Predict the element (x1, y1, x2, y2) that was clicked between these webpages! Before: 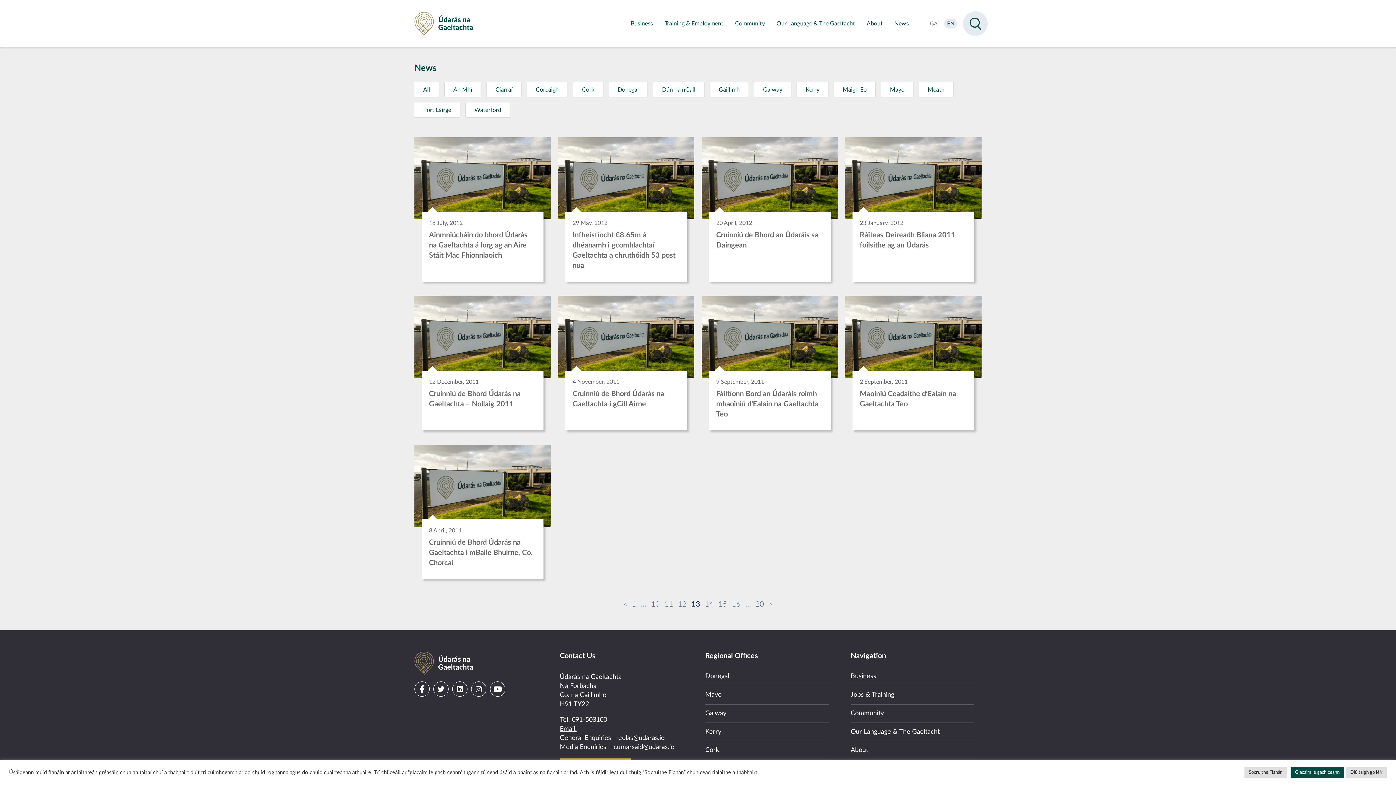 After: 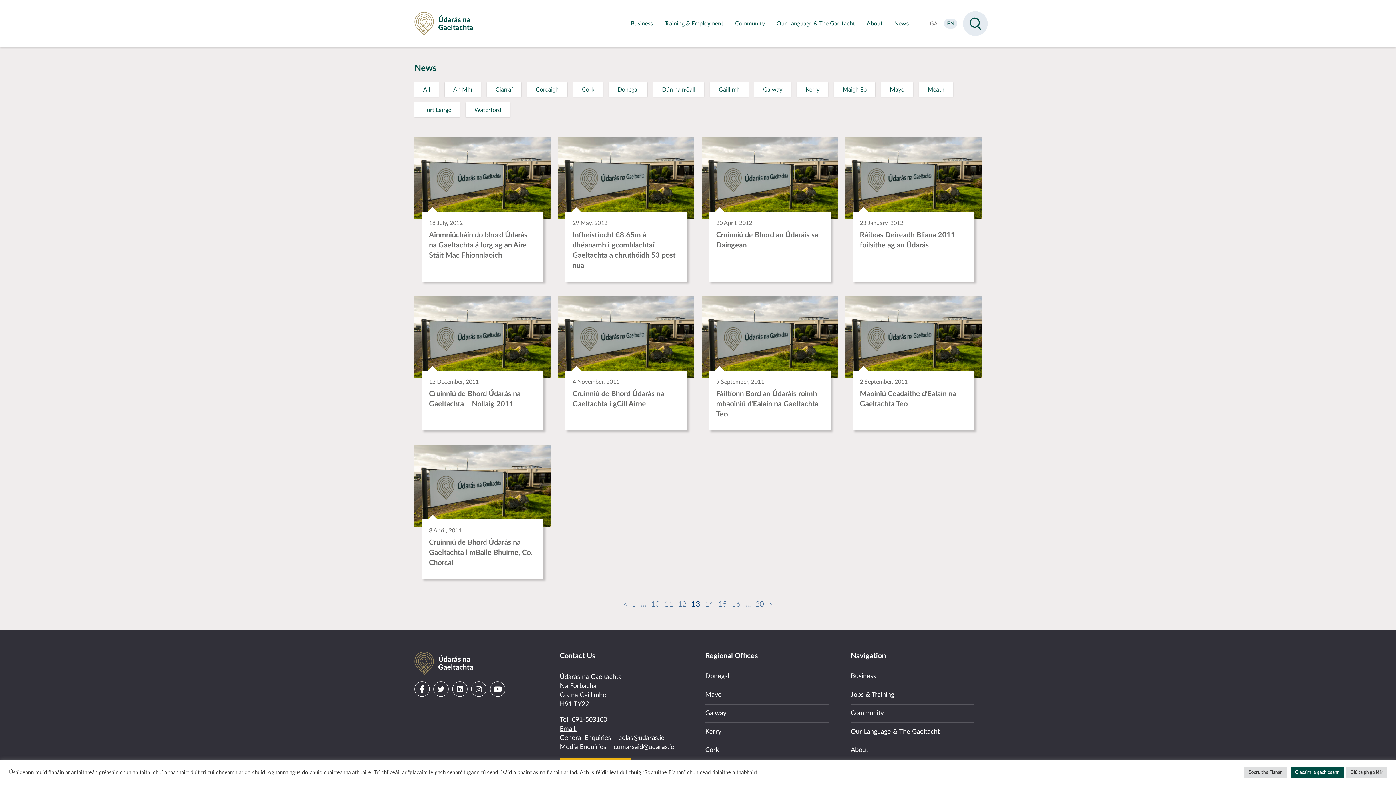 Action: label: eolas@udaras.ie bbox: (618, 735, 664, 741)